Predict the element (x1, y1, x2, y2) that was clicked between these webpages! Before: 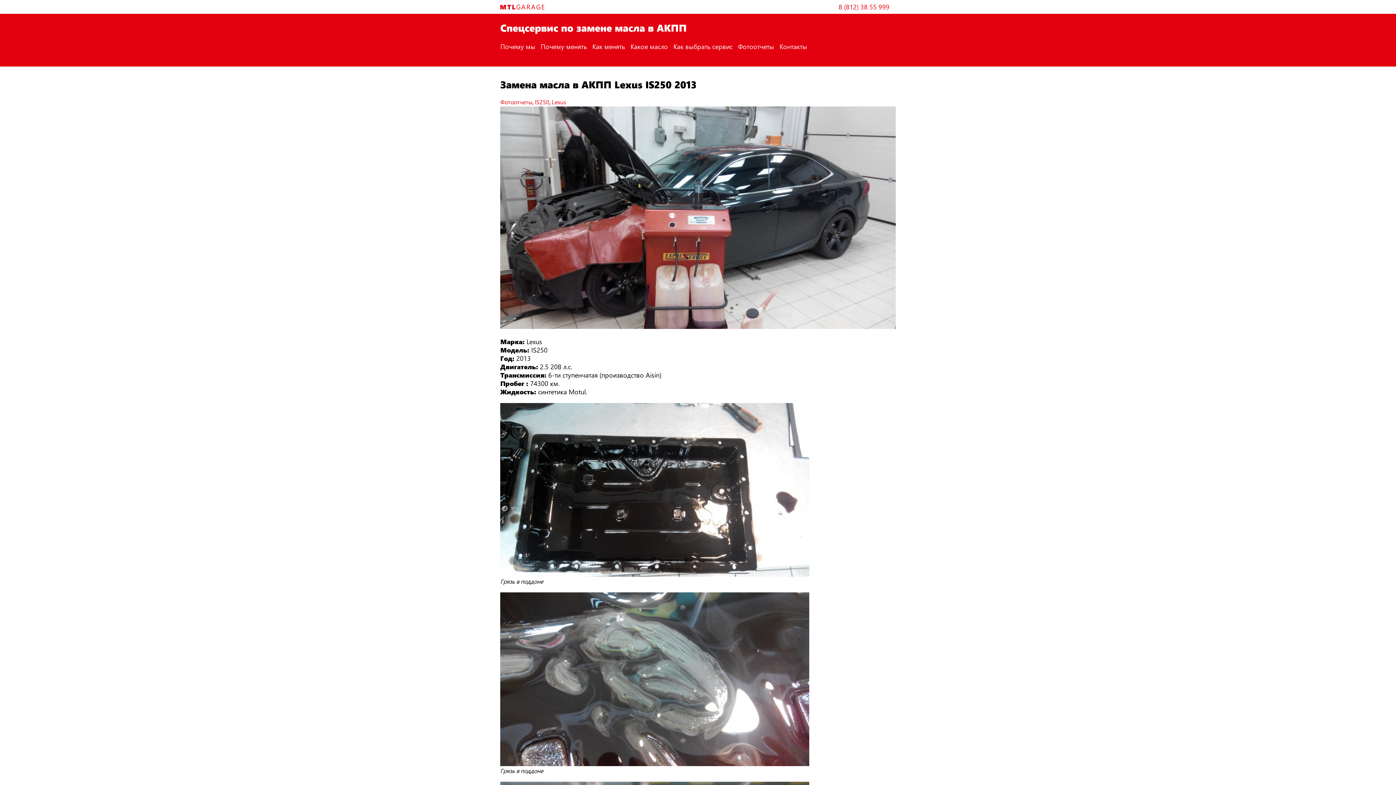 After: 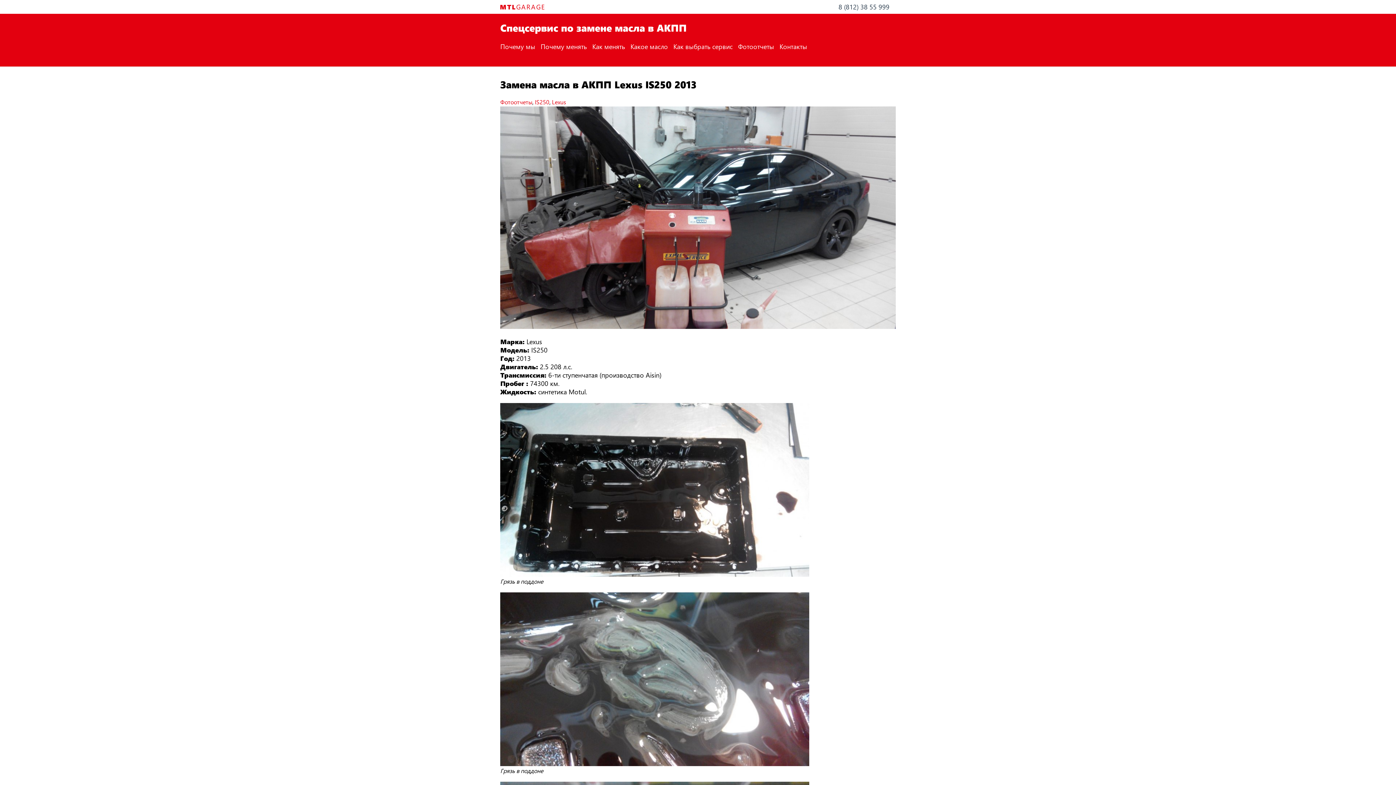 Action: label: 8 (812) 38 55 999 bbox: (838, 2, 889, 11)